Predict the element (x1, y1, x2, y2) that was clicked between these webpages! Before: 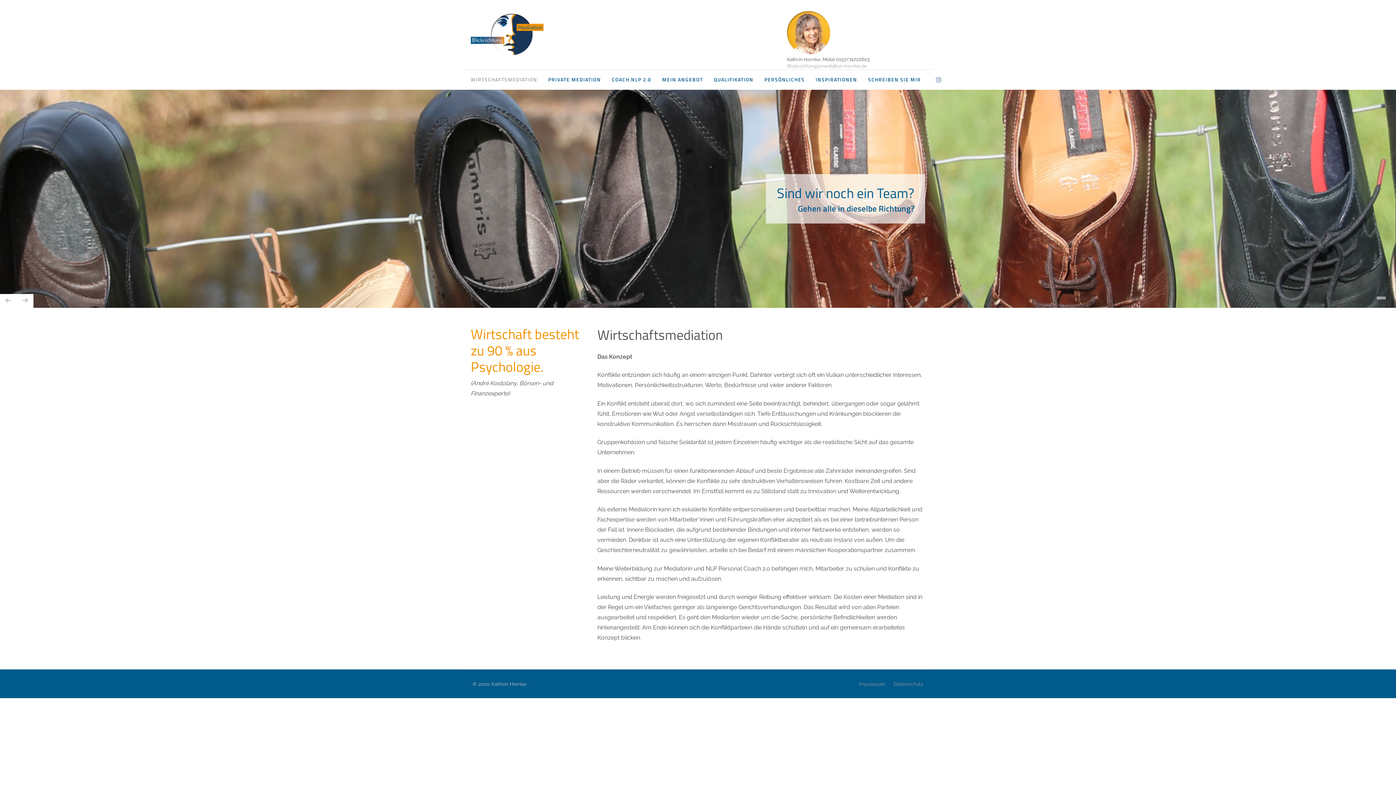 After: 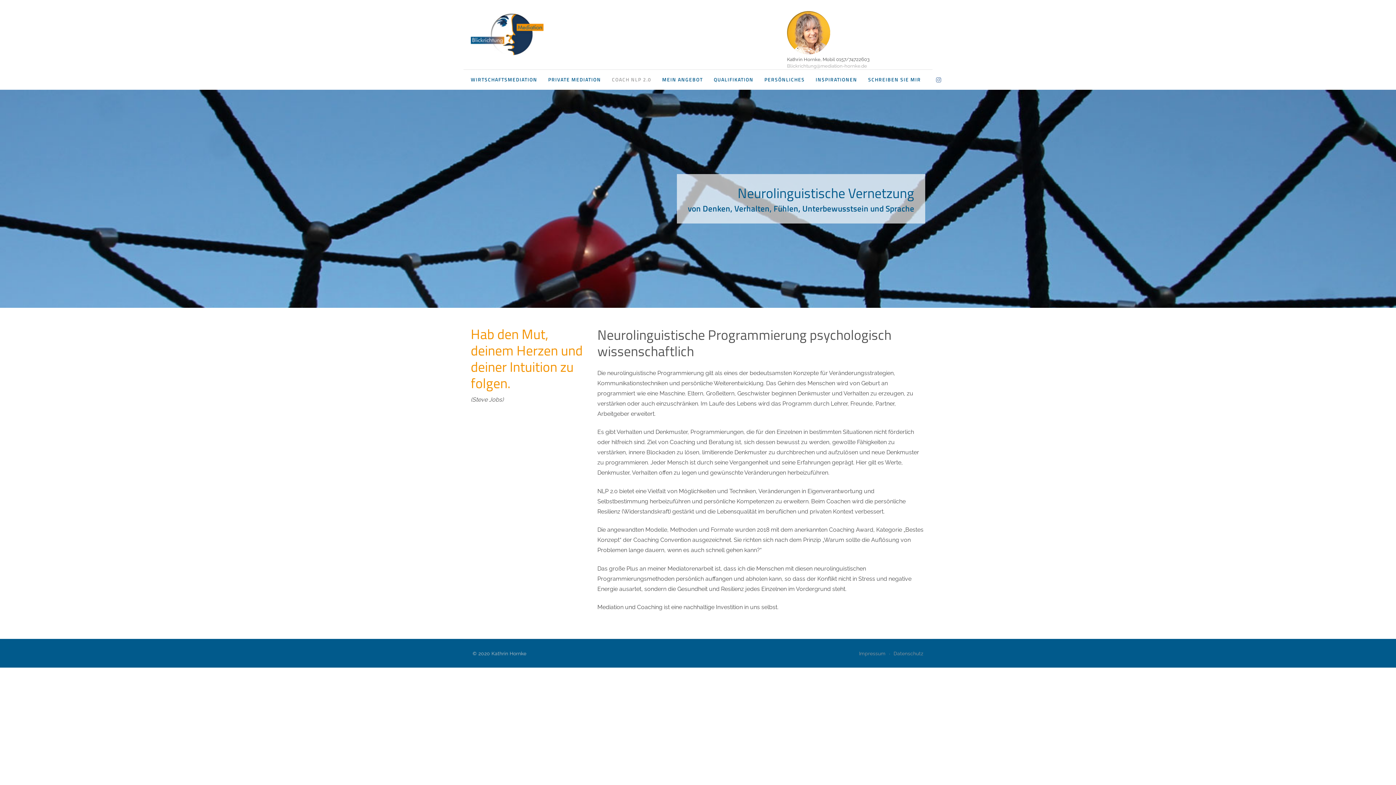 Action: label: COACH NLP 2.0 bbox: (612, 69, 651, 89)